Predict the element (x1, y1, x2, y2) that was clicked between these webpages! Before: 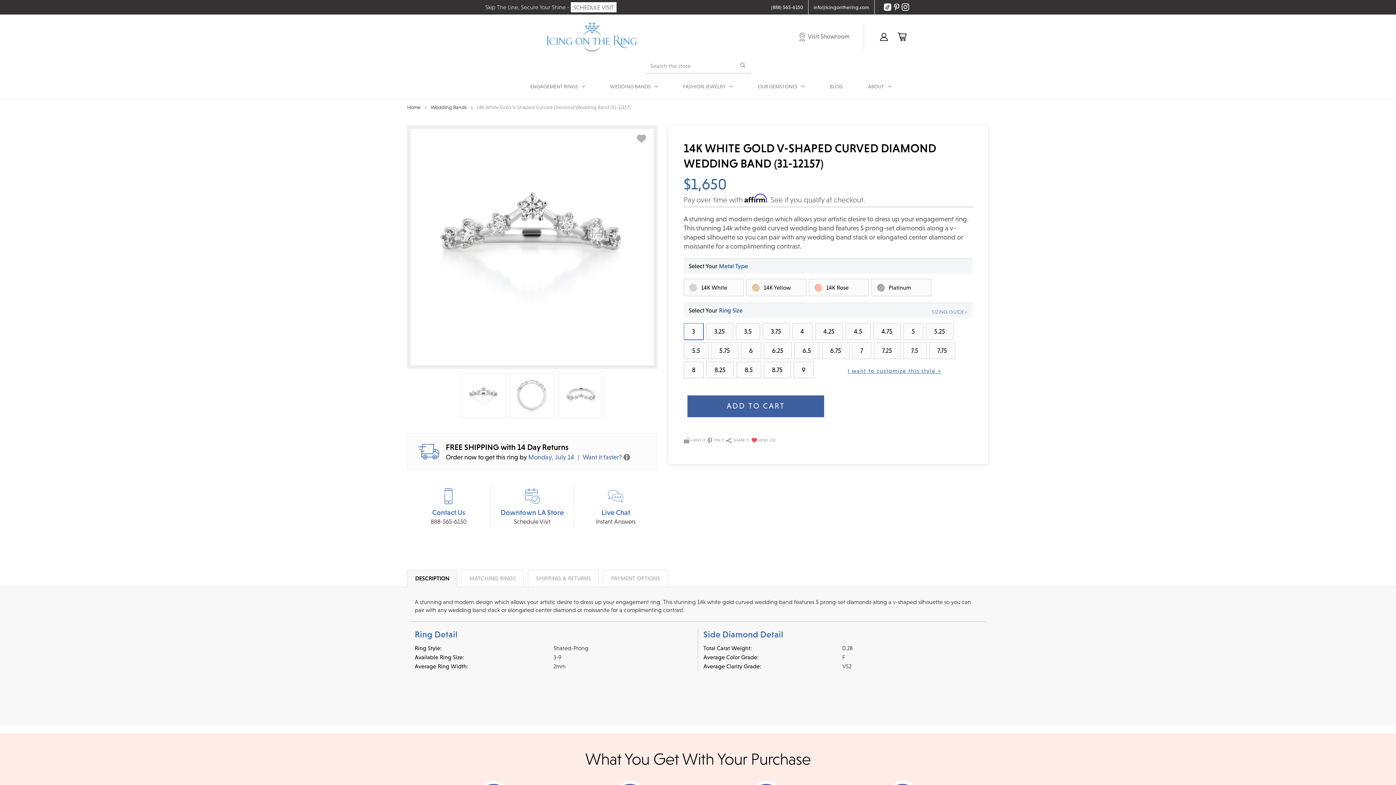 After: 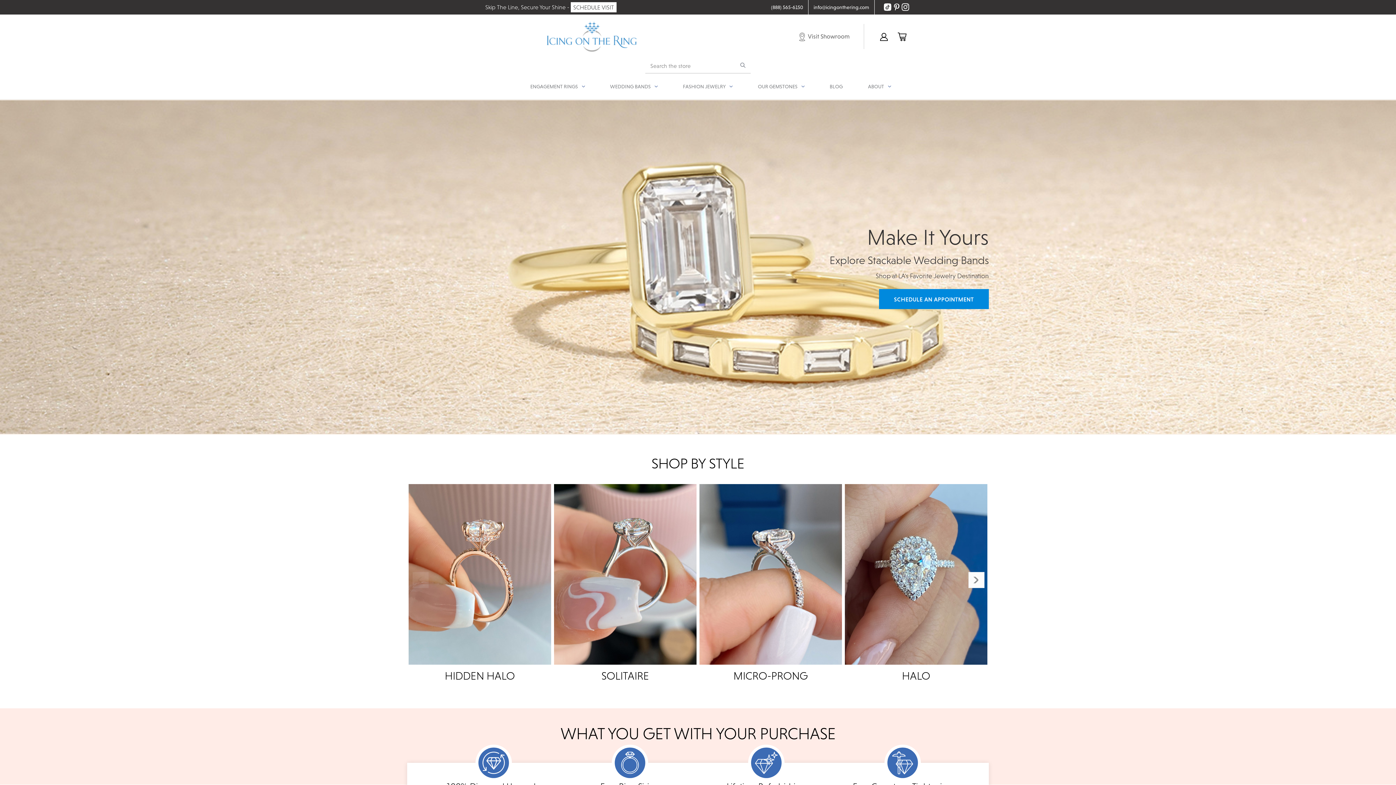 Action: bbox: (546, 20, 637, 51)